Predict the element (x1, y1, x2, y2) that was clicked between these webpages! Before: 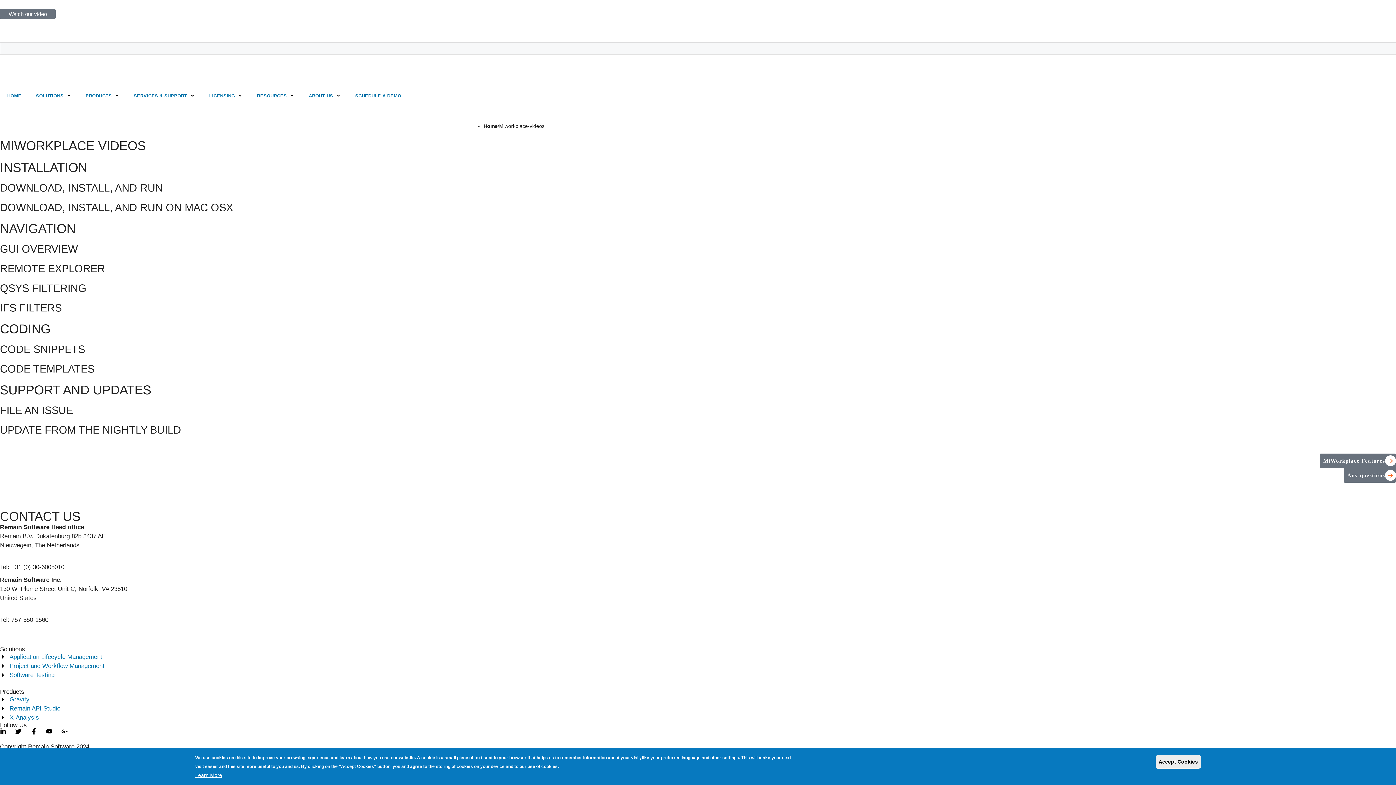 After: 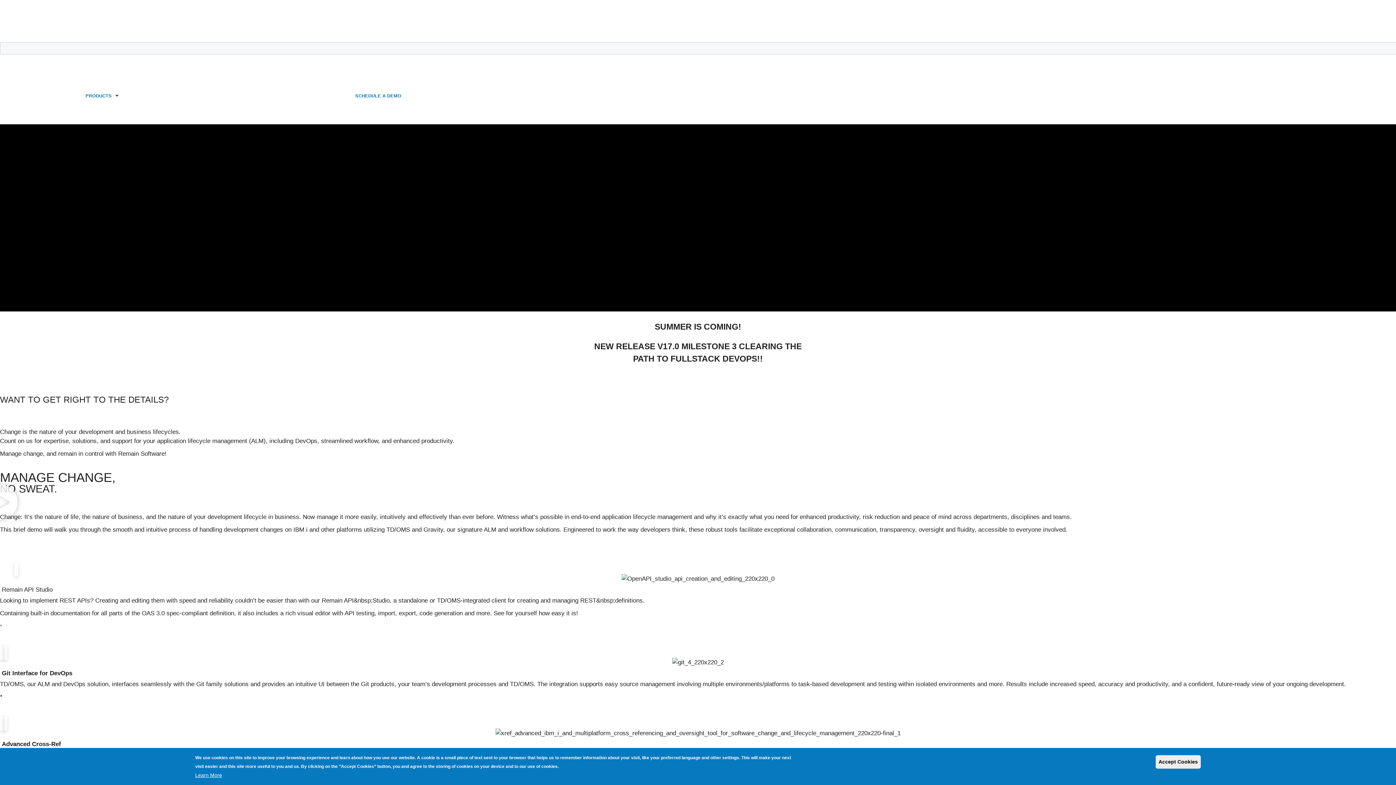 Action: label: Home bbox: (483, 123, 497, 129)